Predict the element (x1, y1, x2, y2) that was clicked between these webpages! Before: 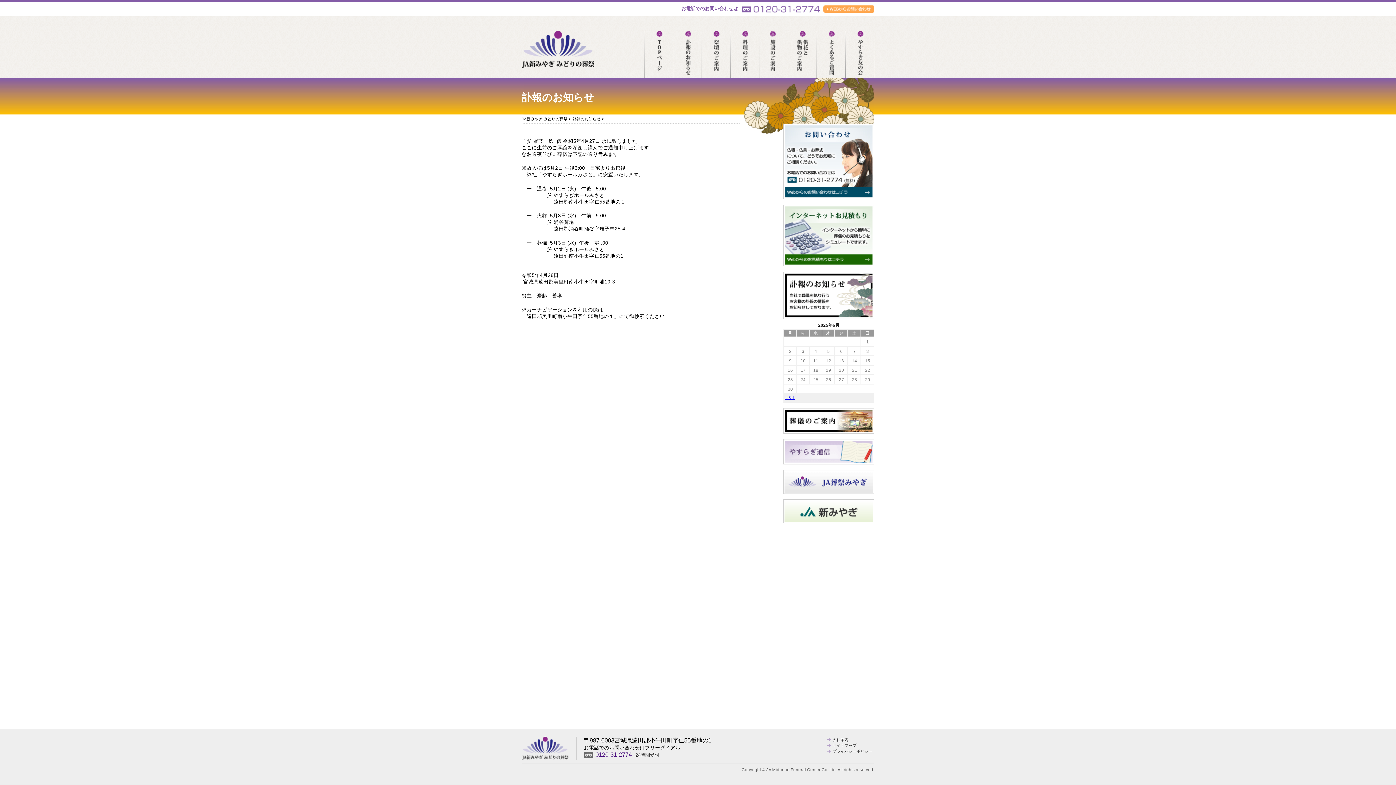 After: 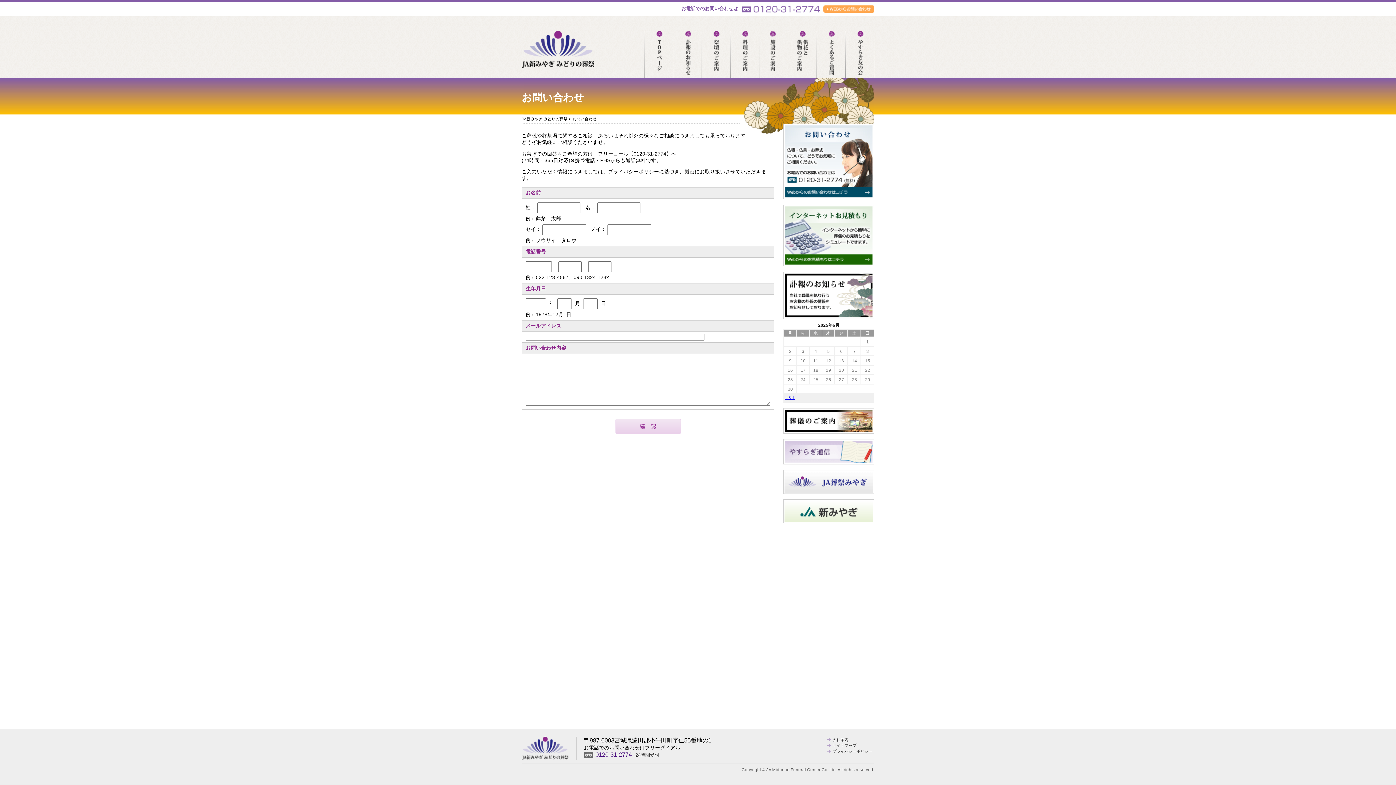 Action: bbox: (783, 197, 874, 199)